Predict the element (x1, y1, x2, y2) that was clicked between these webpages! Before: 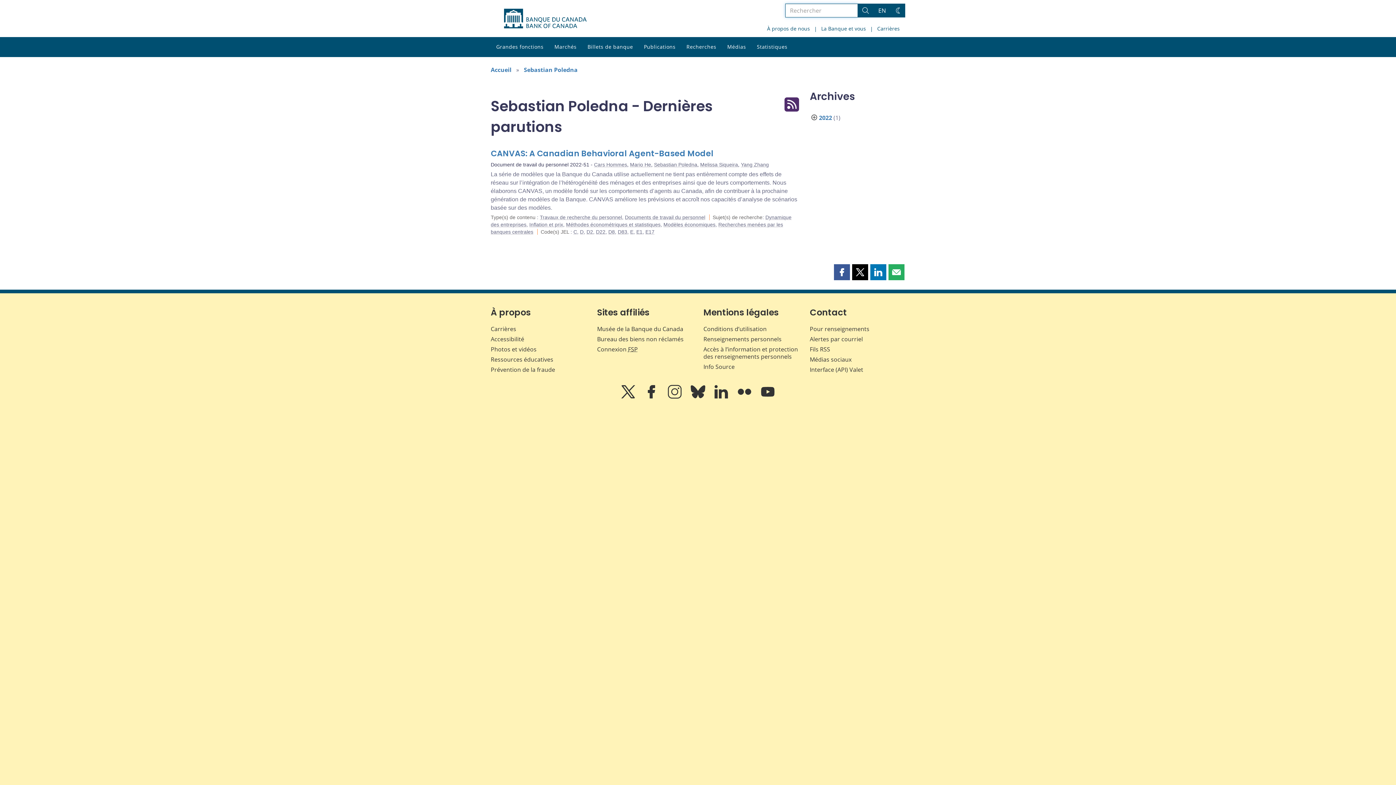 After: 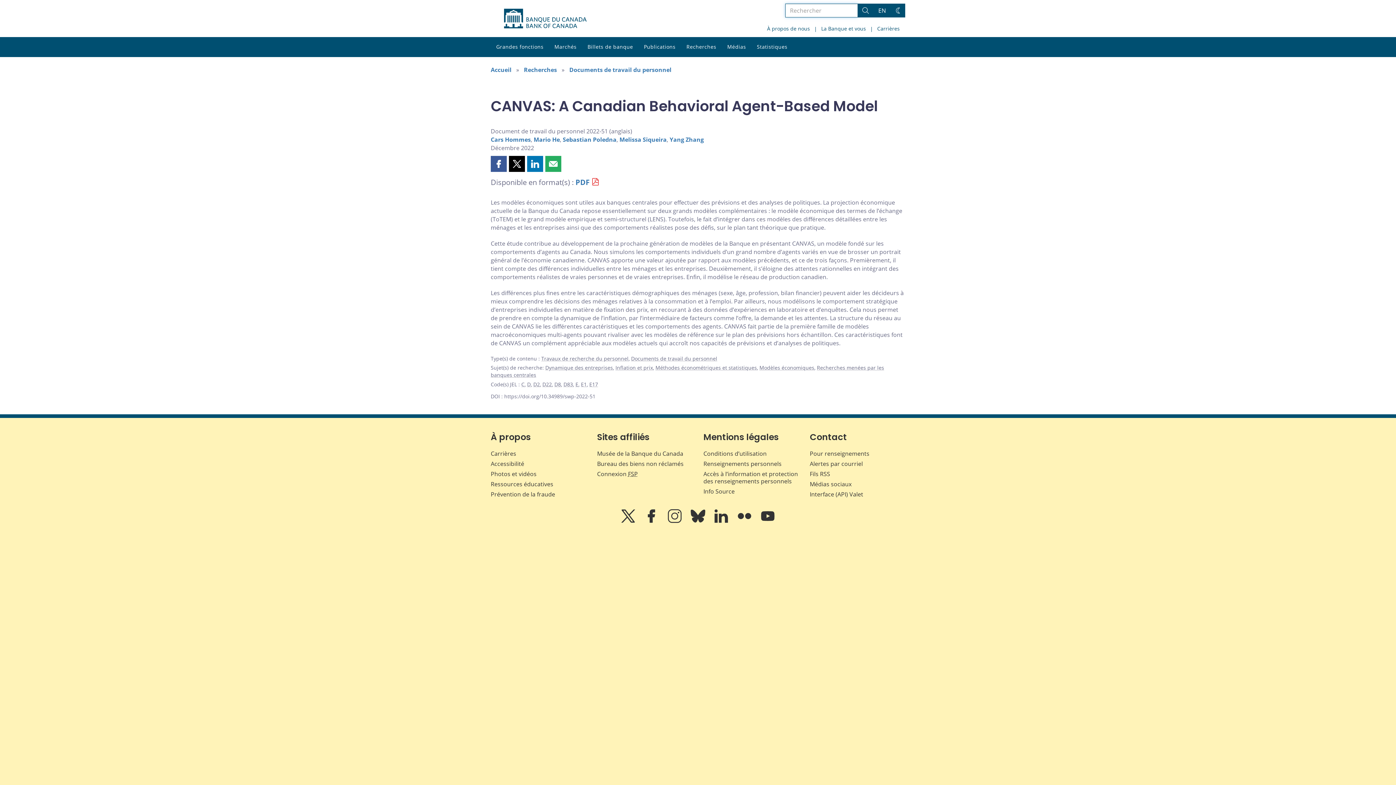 Action: label: CANVAS: A Canadian Behavioral Agent-Based Model bbox: (490, 148, 713, 159)